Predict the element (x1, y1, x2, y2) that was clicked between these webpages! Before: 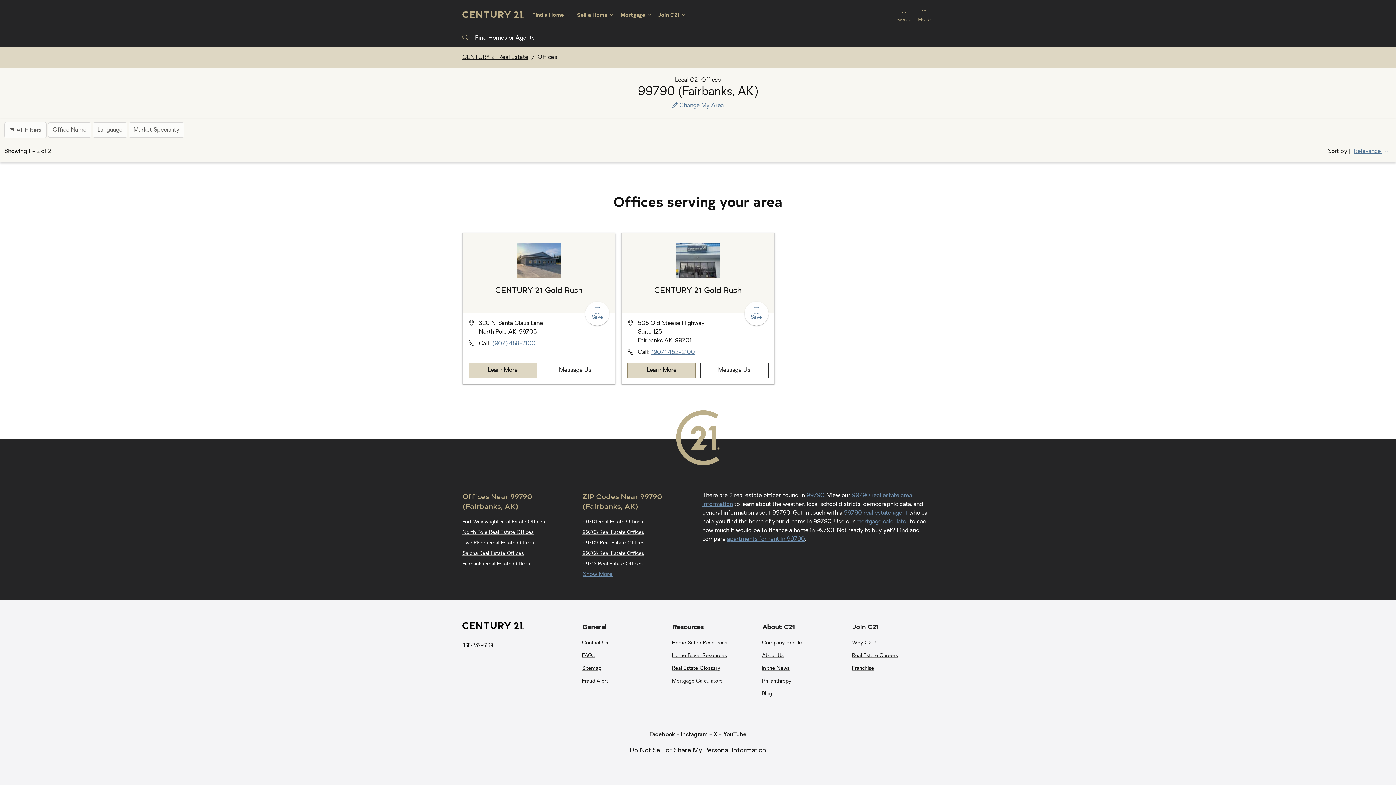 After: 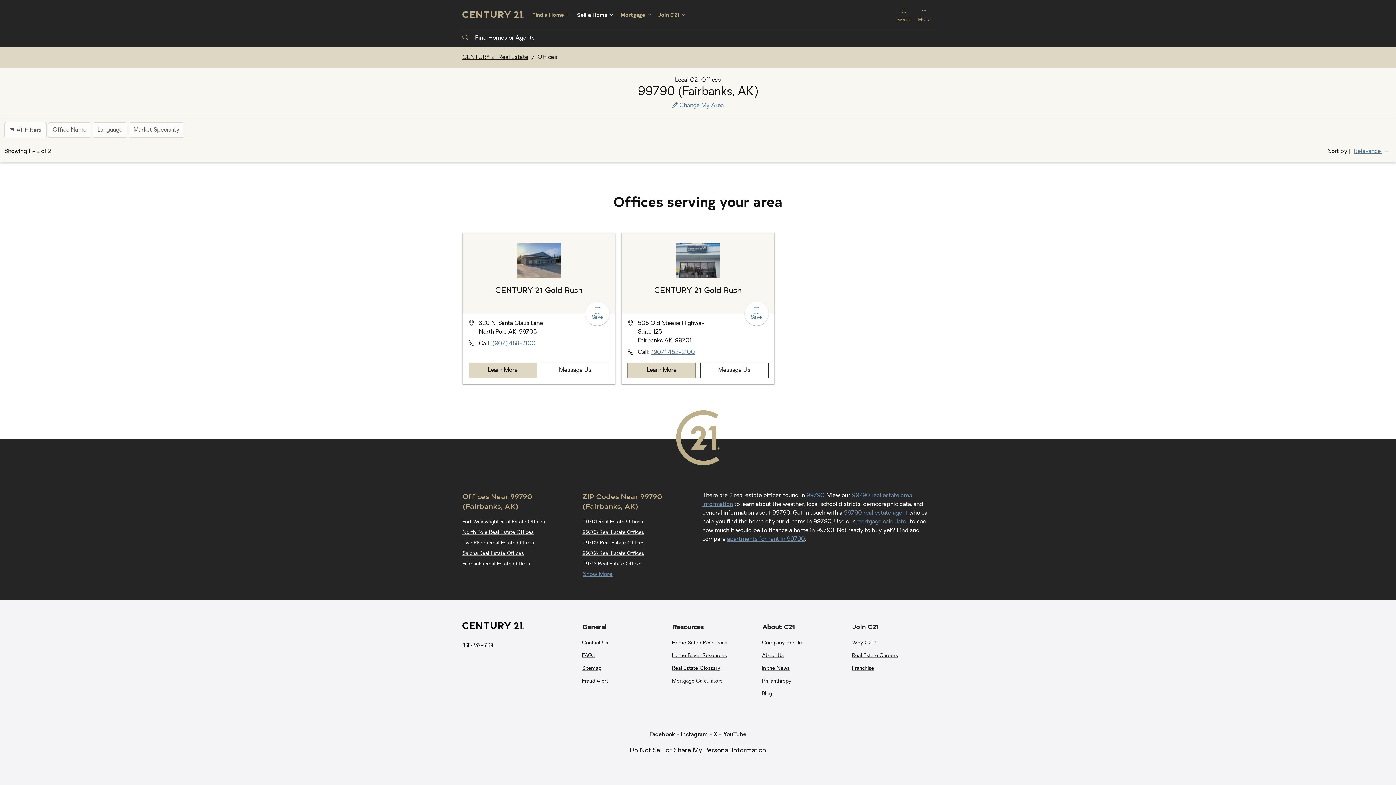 Action: bbox: (574, 7, 617, 21) label: Sell a Home